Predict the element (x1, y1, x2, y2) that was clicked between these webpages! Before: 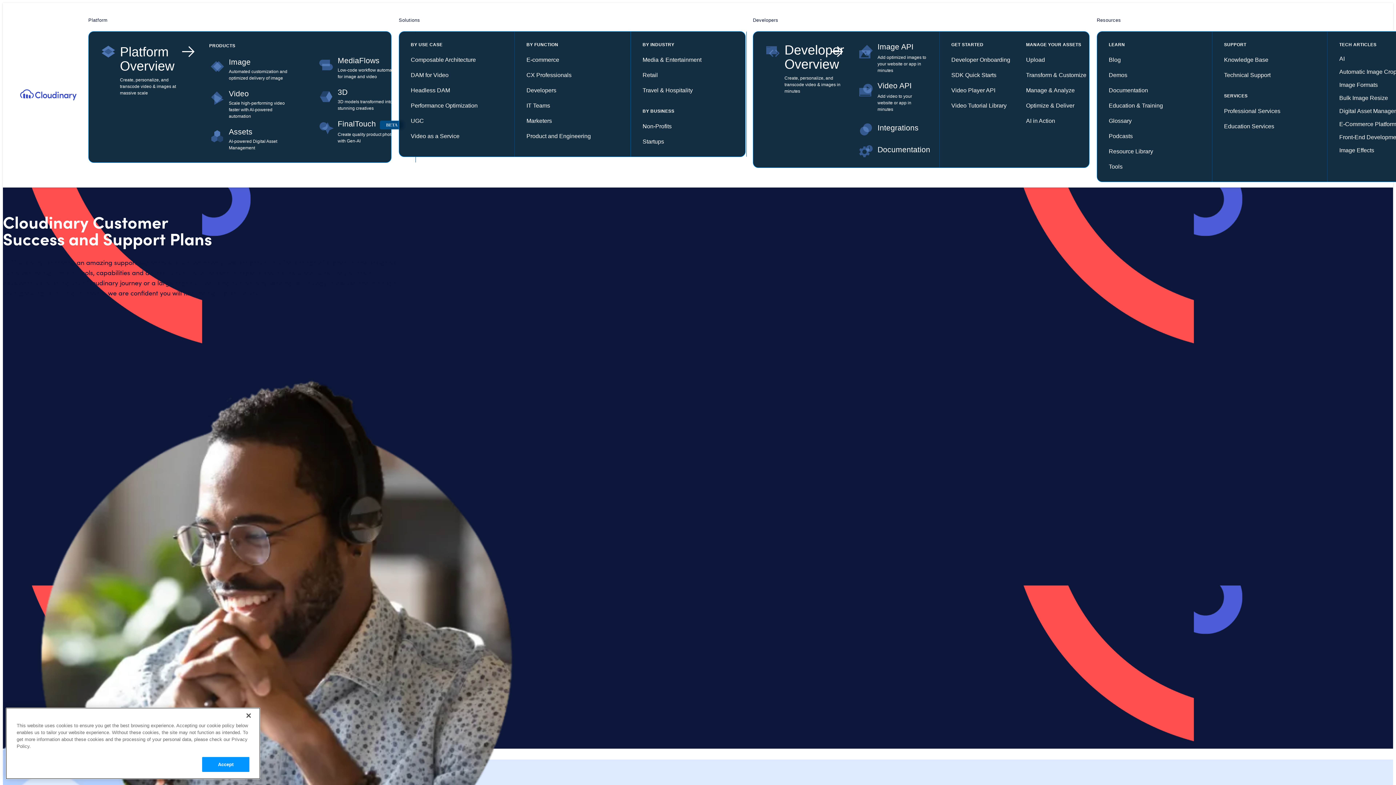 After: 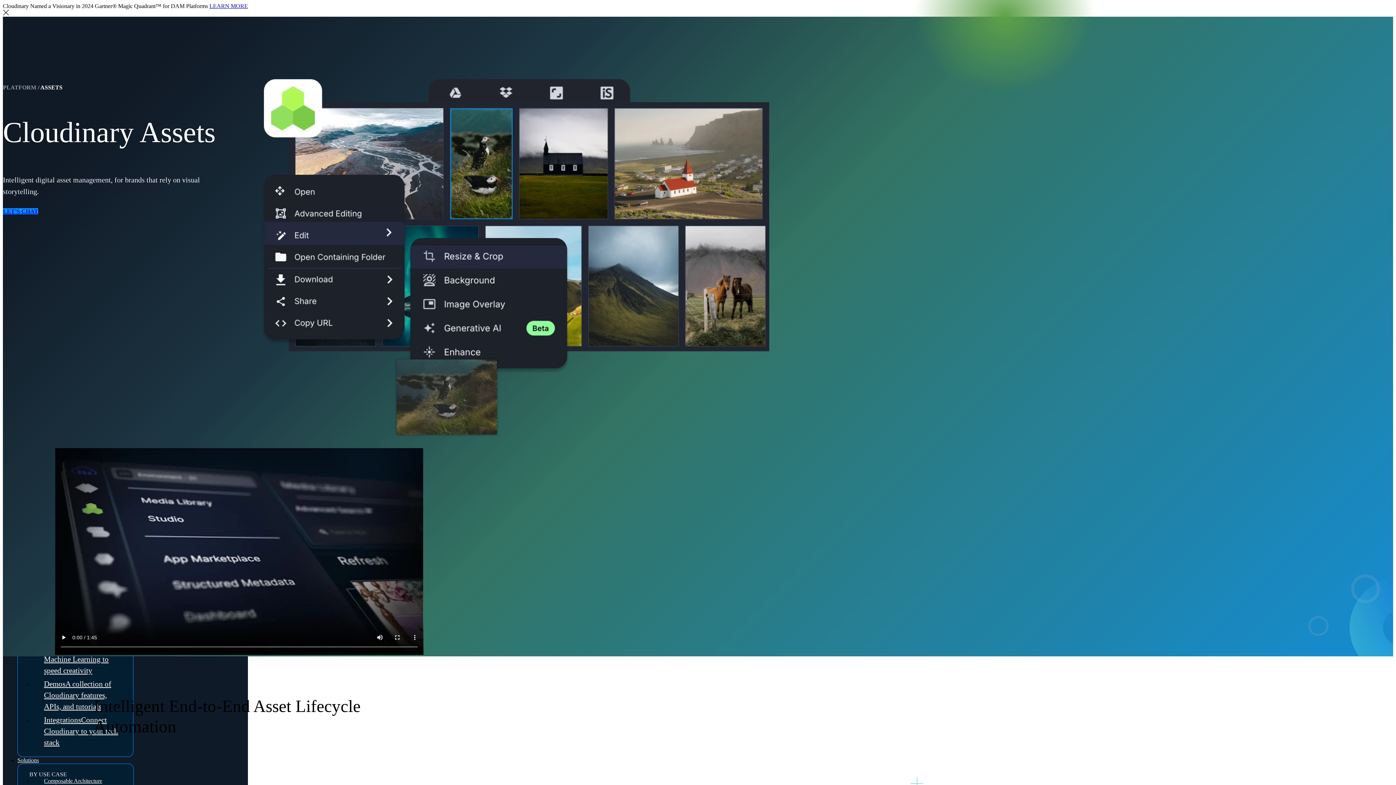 Action: bbox: (228, 126, 295, 154) label: Assets
AI-powered Digital Asset Management